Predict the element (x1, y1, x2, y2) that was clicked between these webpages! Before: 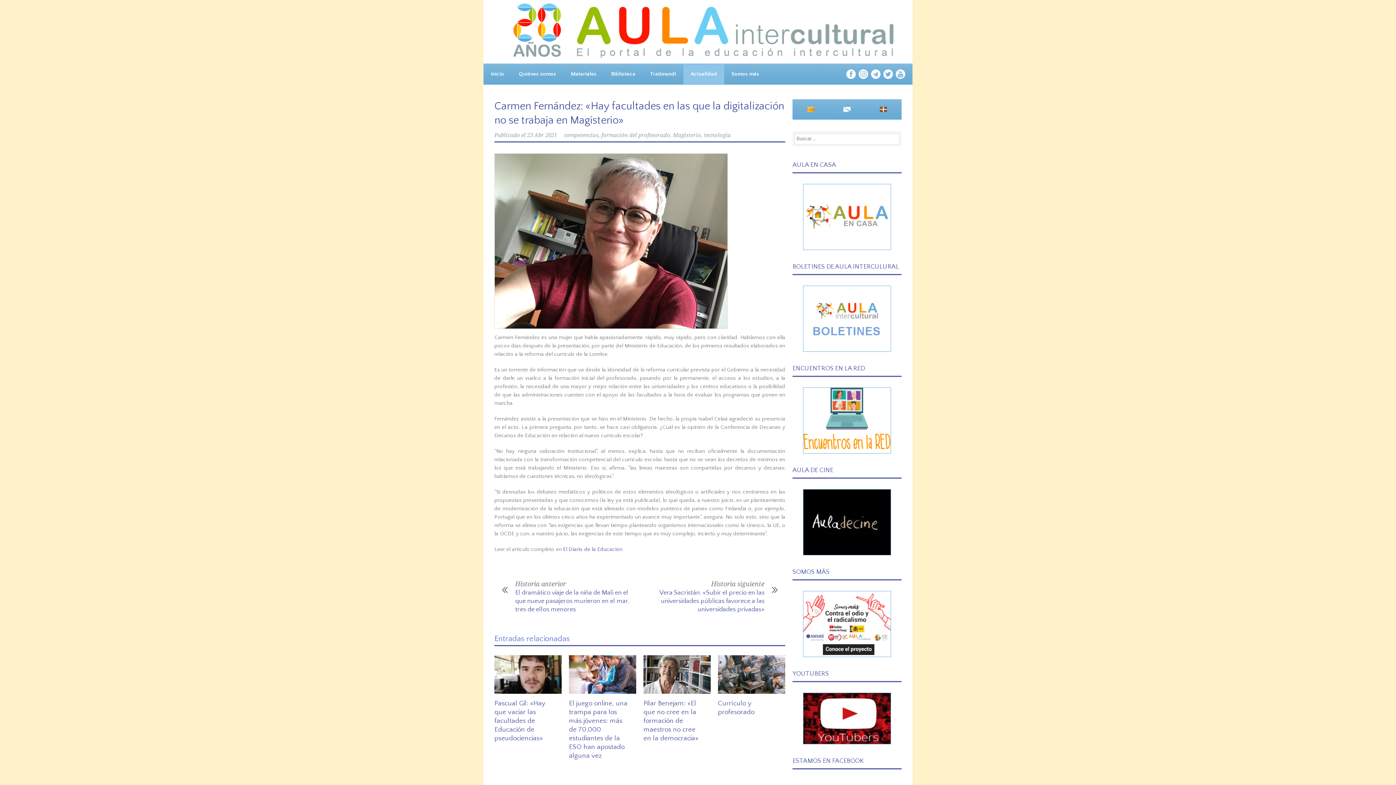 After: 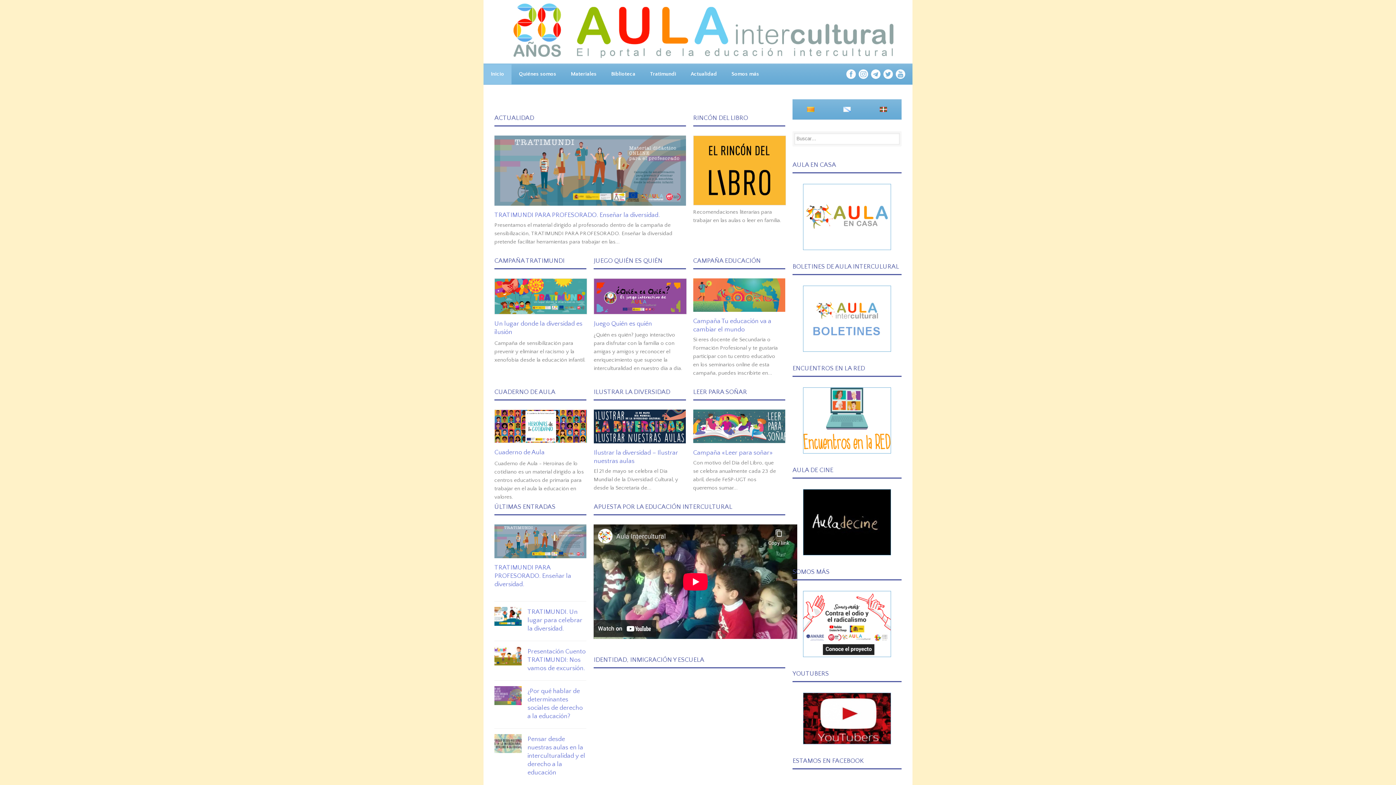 Action: bbox: (494, 0, 901, 63)